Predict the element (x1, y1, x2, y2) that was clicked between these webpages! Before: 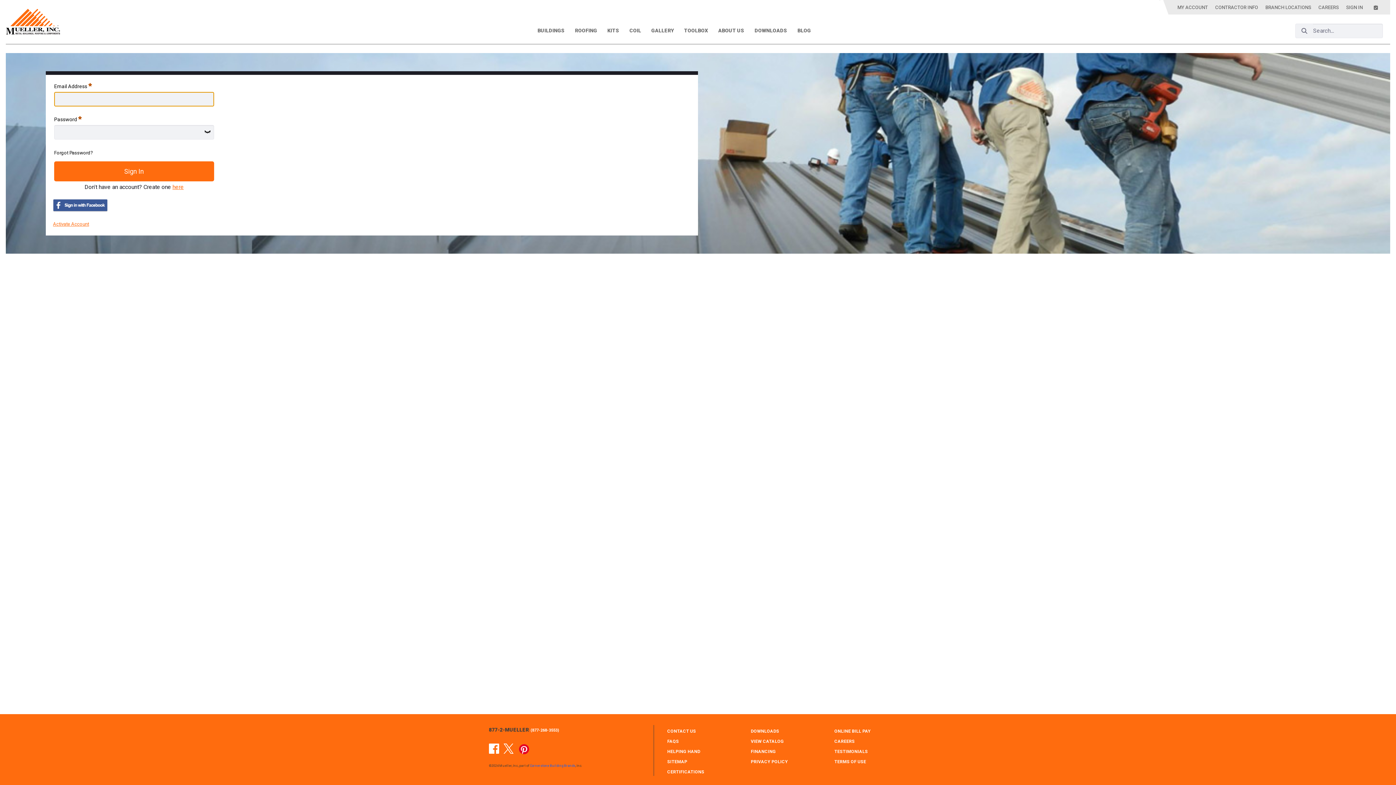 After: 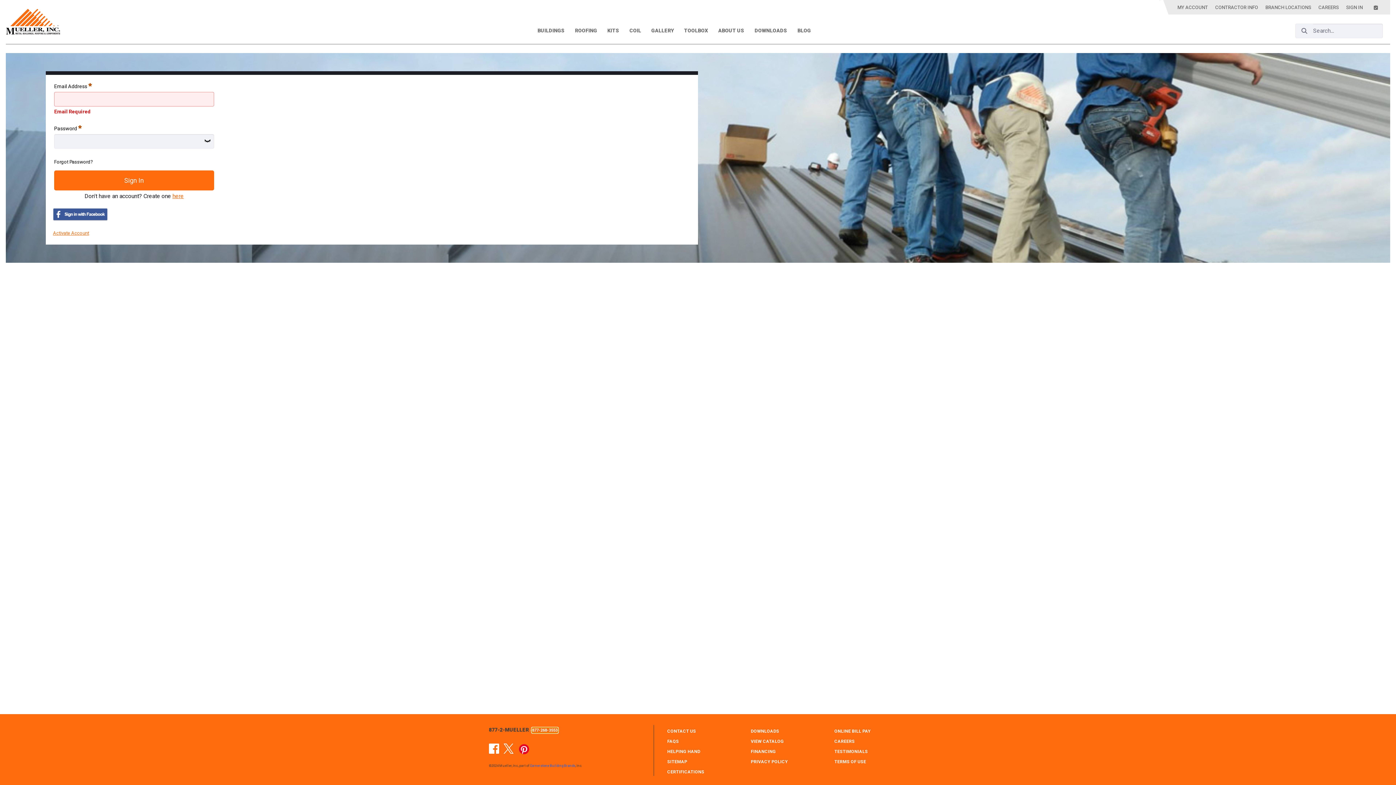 Action: label: 877-268-3553 bbox: (532, 728, 557, 733)